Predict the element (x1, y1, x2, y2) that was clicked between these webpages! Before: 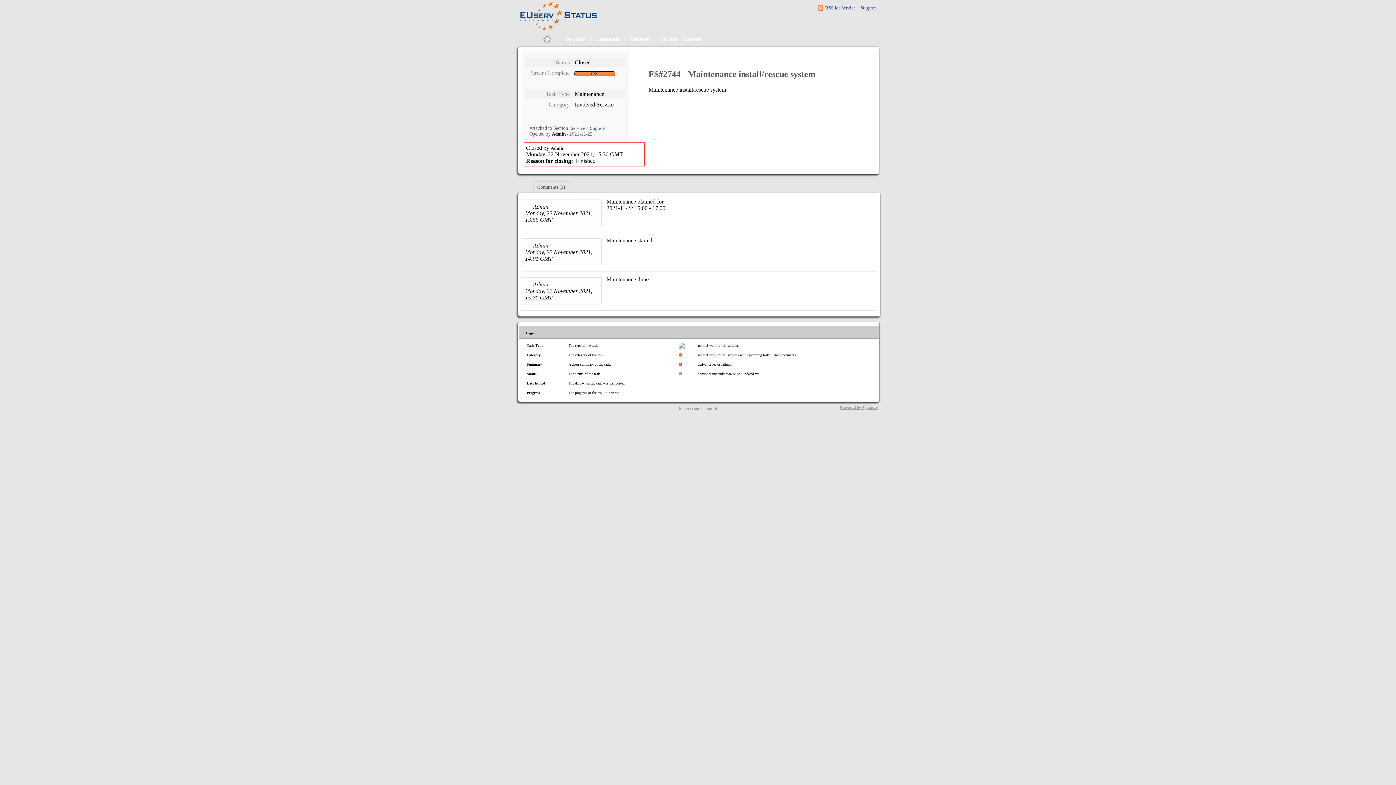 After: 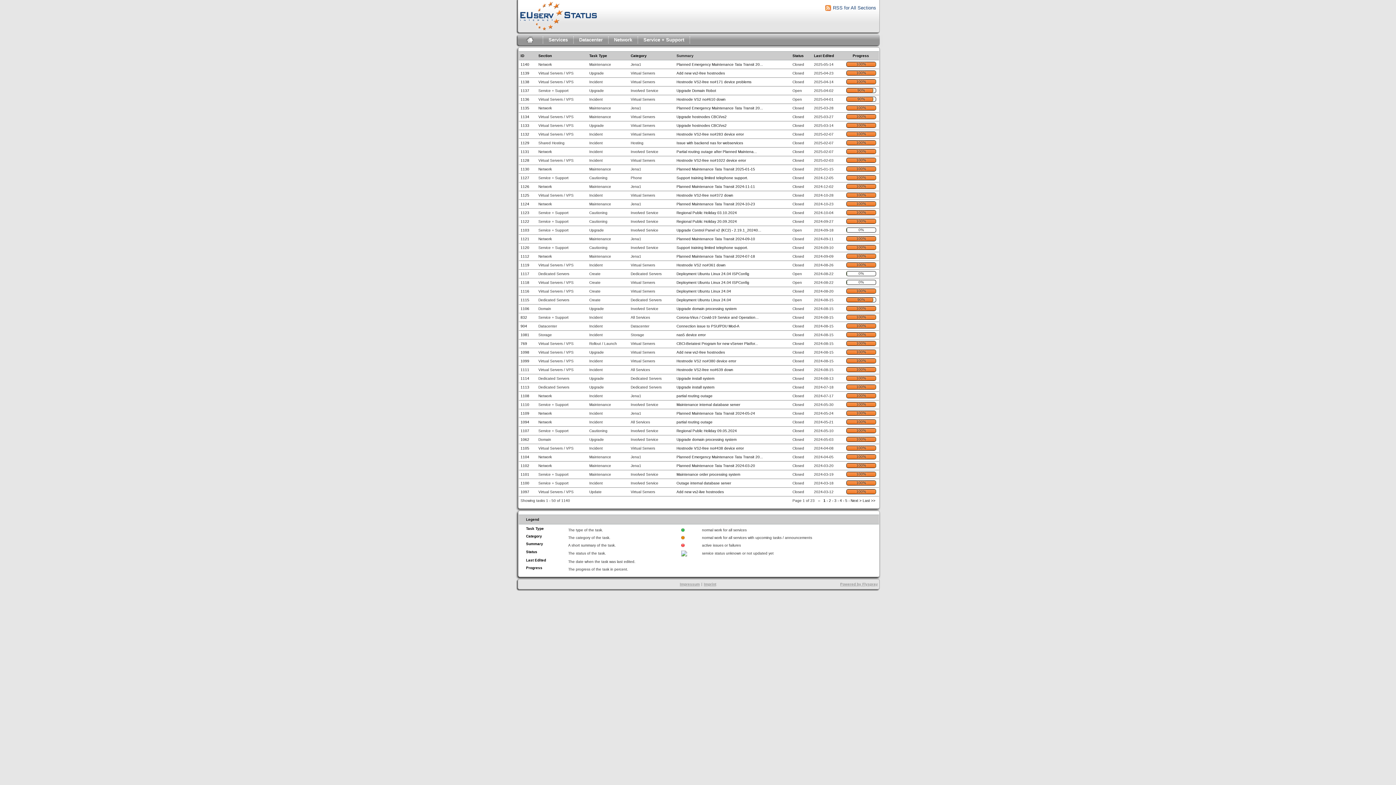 Action: bbox: (534, 33, 560, 44)